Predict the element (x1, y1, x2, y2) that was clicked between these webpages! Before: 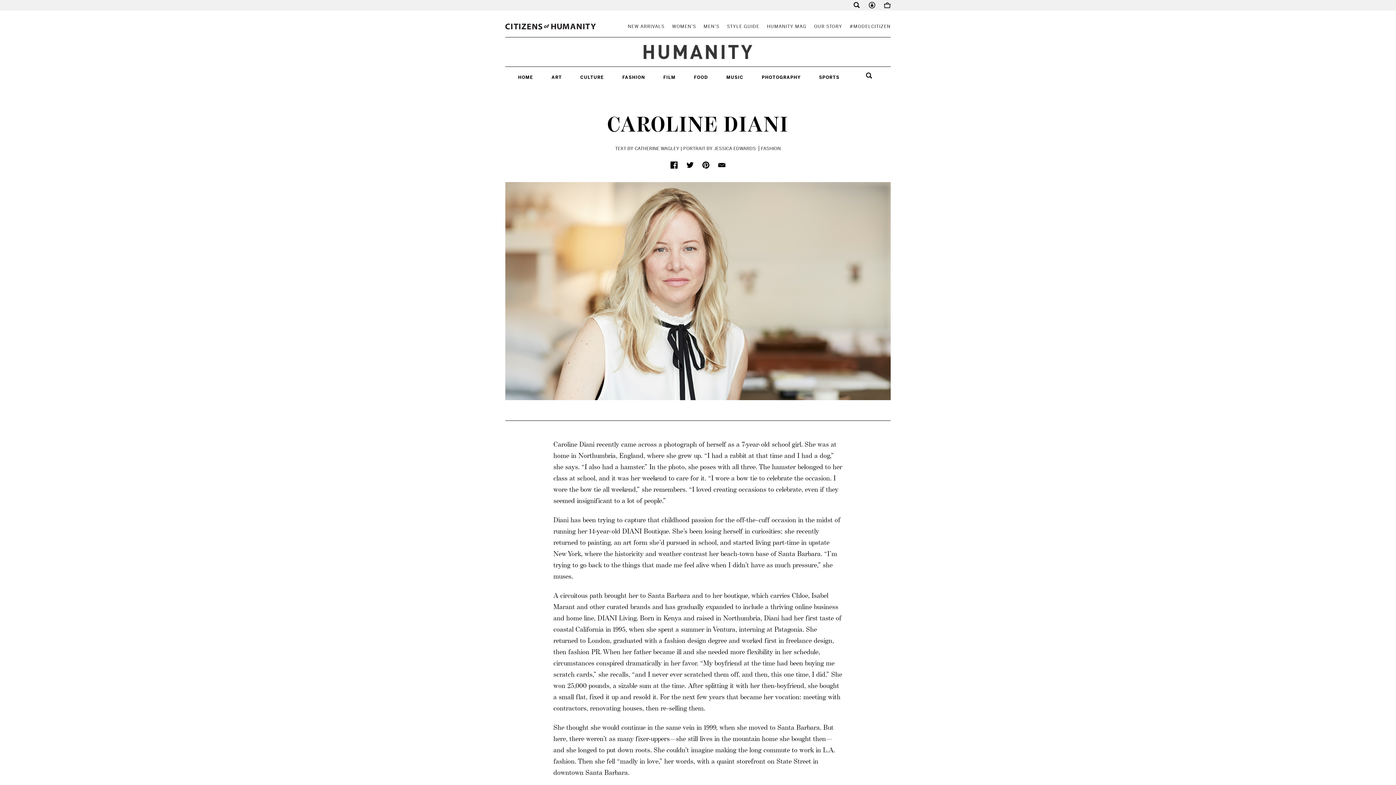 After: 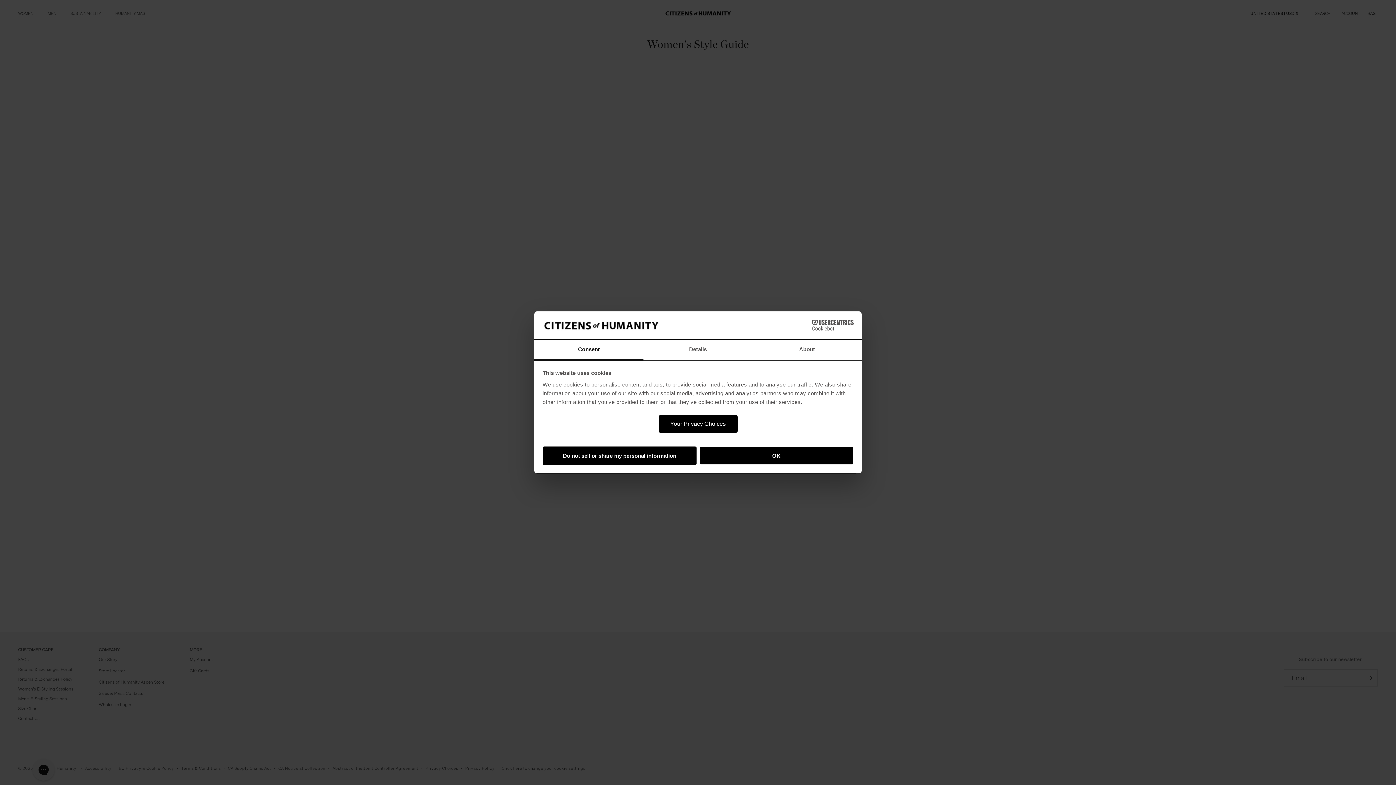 Action: label: STYLE GUIDE bbox: (723, 16, 763, 37)